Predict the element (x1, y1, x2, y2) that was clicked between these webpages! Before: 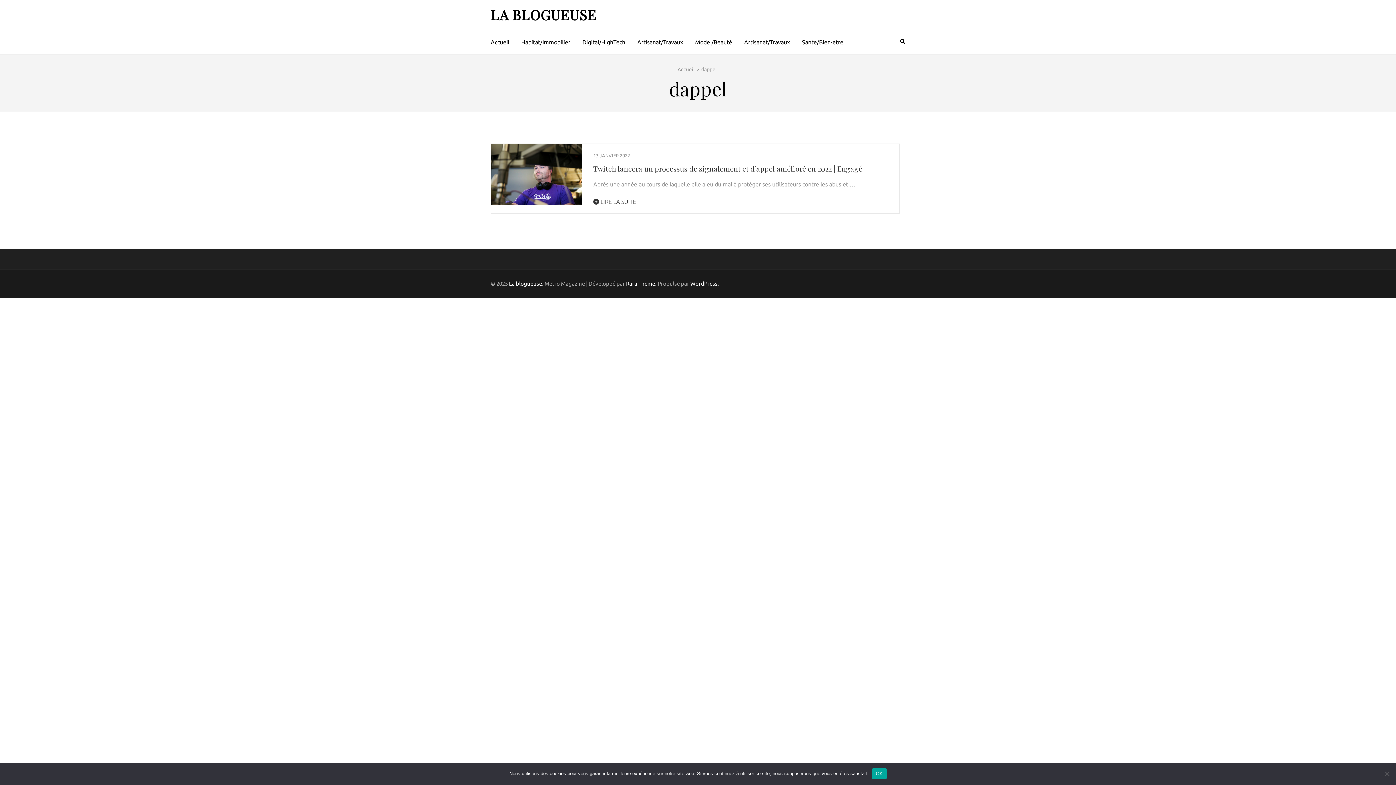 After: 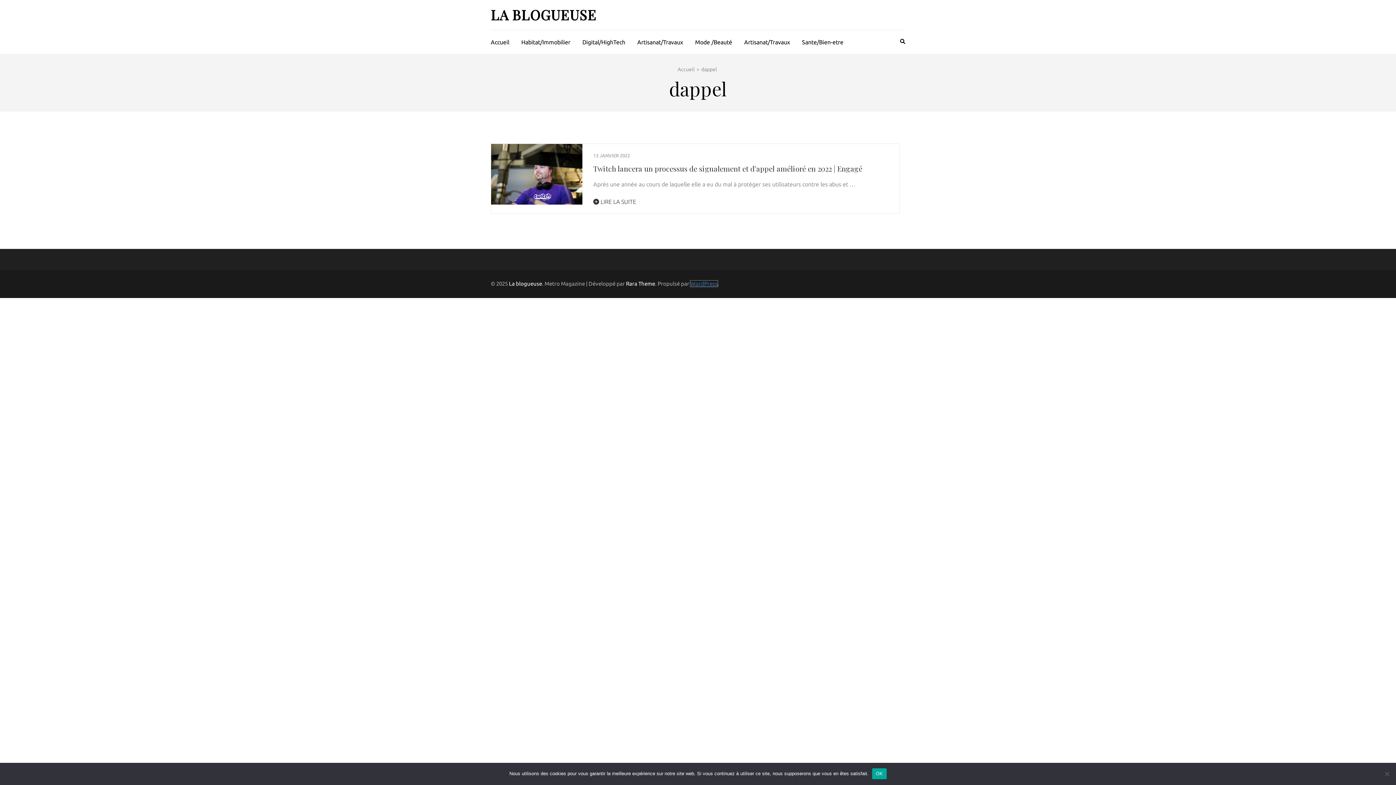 Action: bbox: (690, 280, 717, 286) label: WordPress